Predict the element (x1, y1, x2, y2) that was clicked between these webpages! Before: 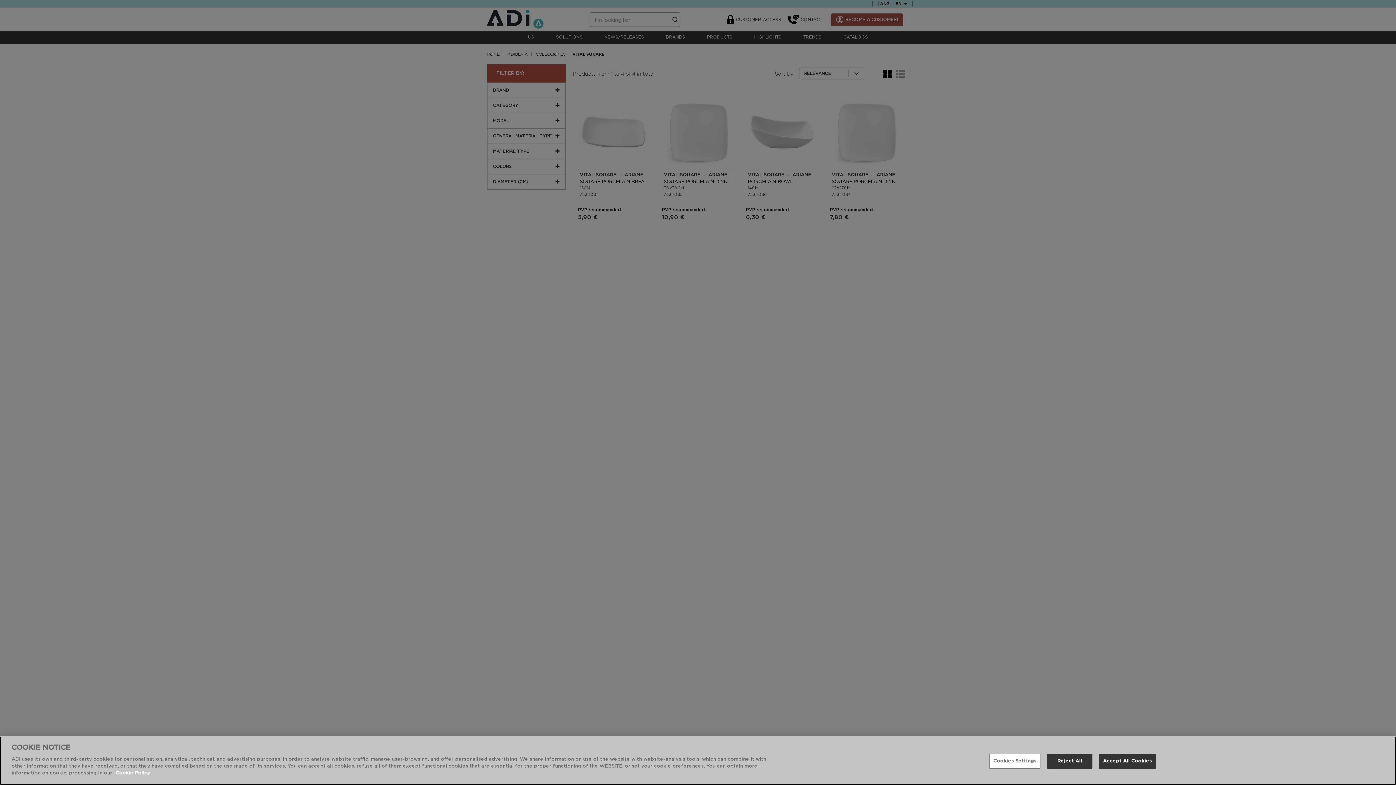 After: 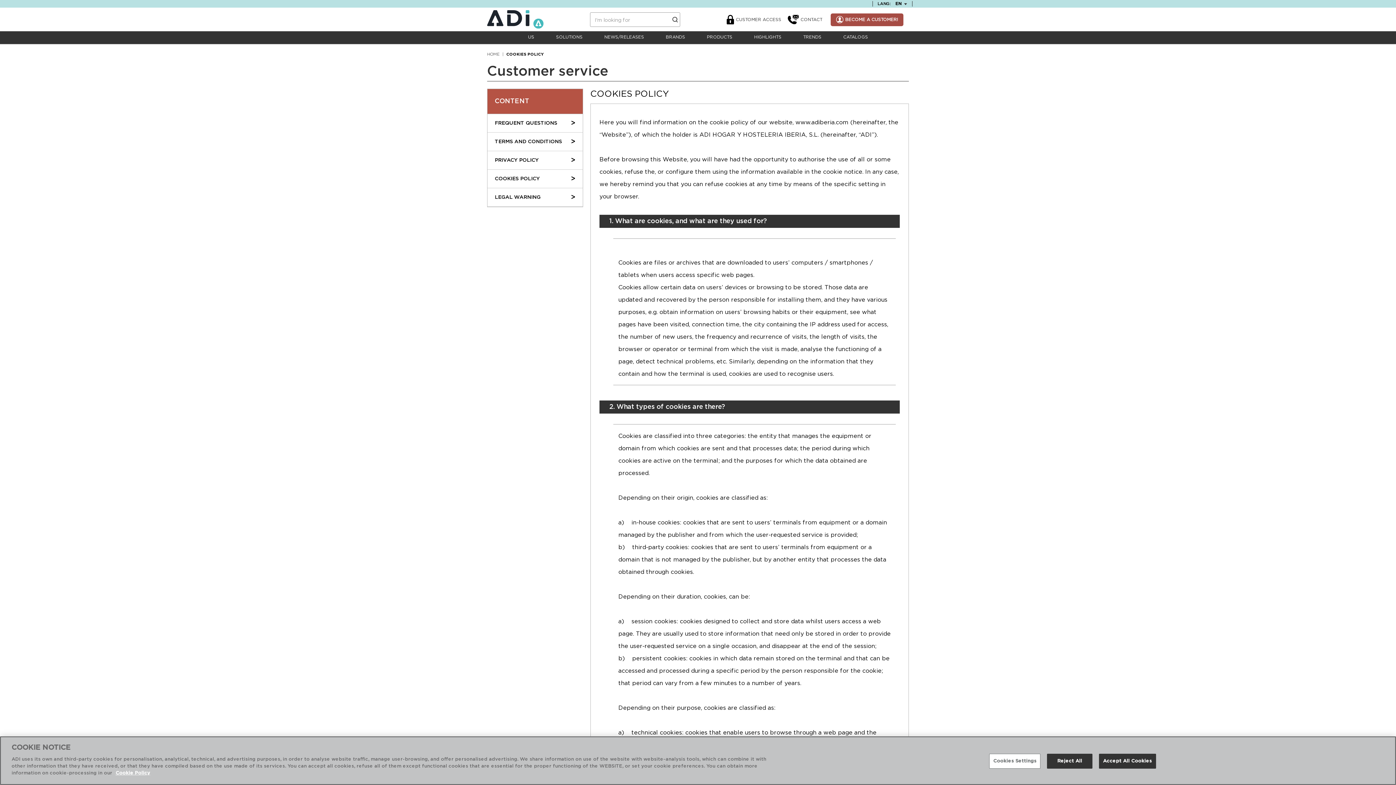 Action: label: More information about your privacy bbox: (115, 771, 150, 776)